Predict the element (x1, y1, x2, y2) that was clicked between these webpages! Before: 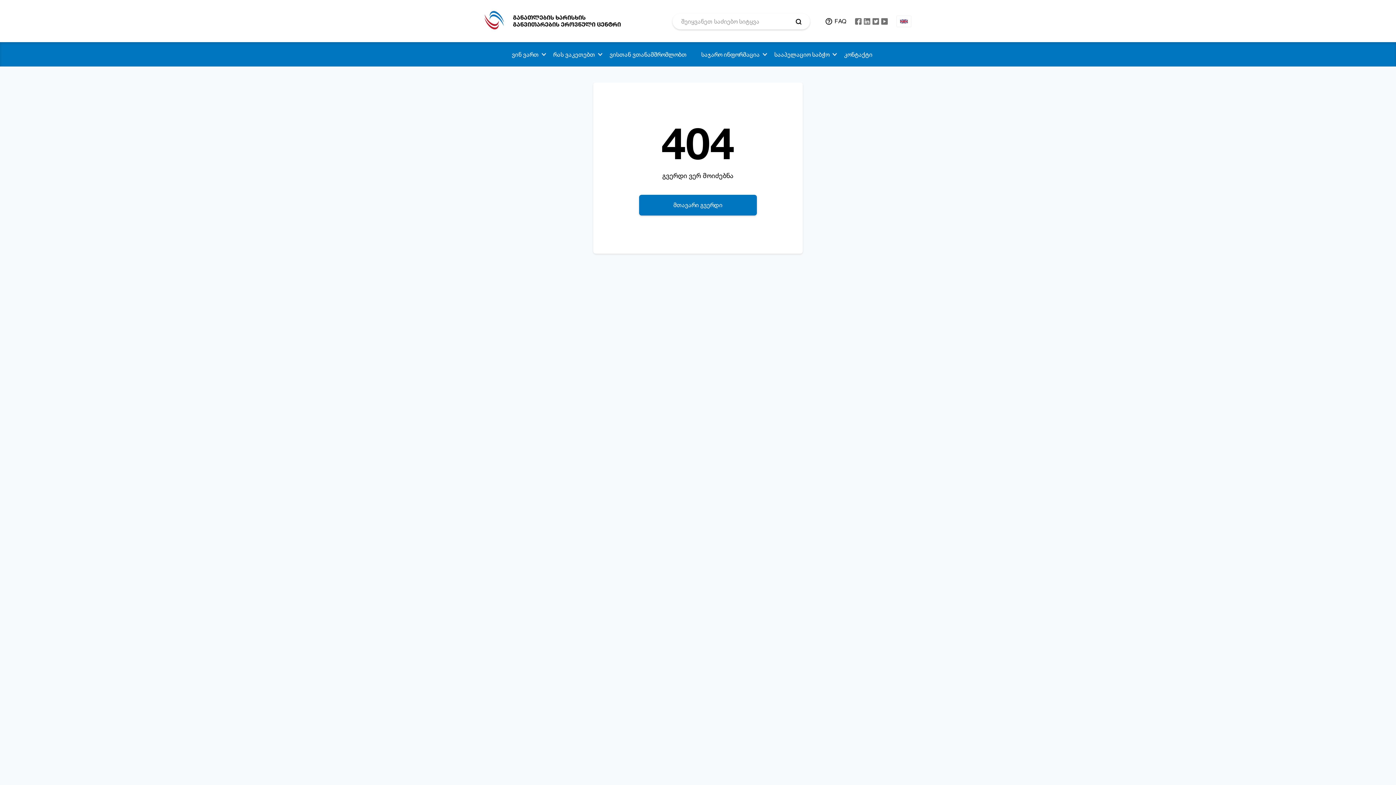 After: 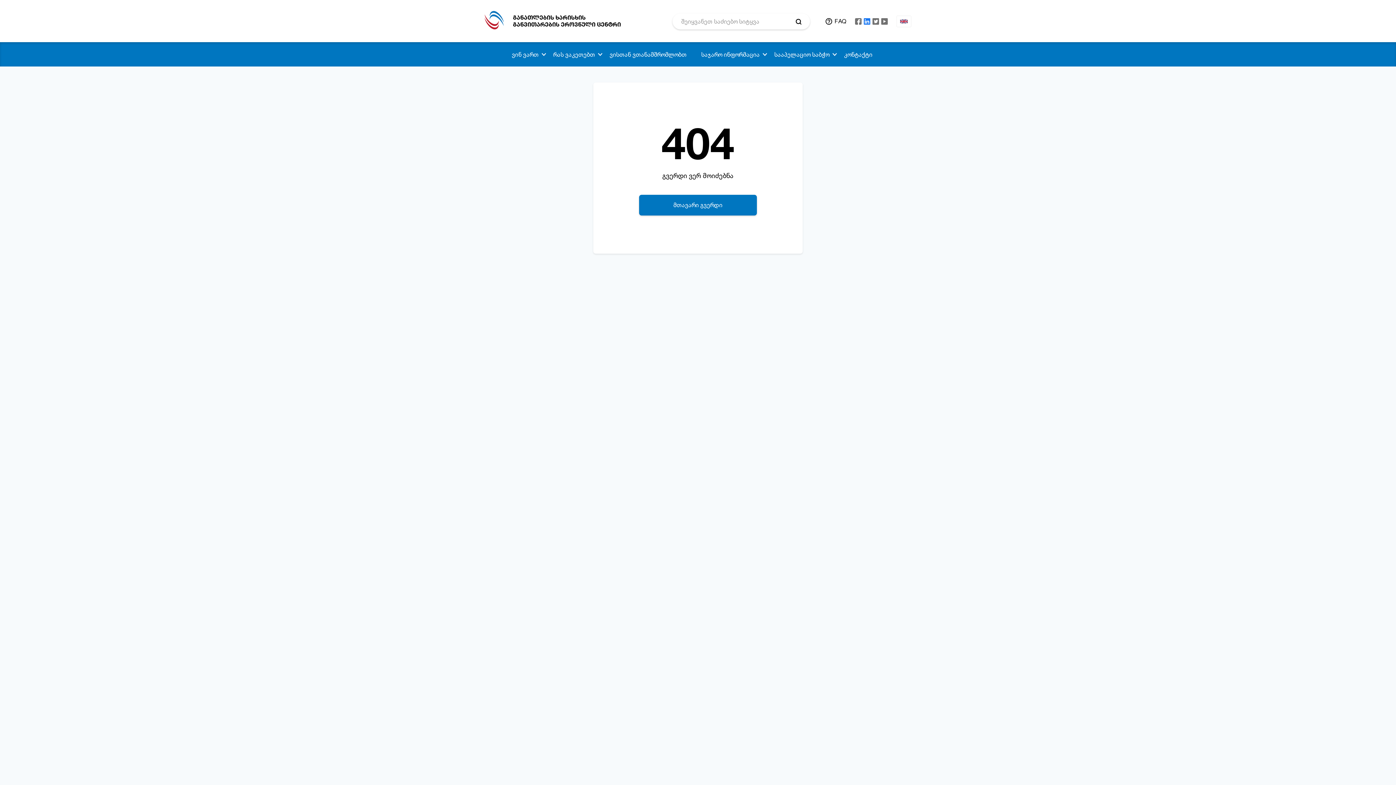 Action: bbox: (863, 18, 870, 24)